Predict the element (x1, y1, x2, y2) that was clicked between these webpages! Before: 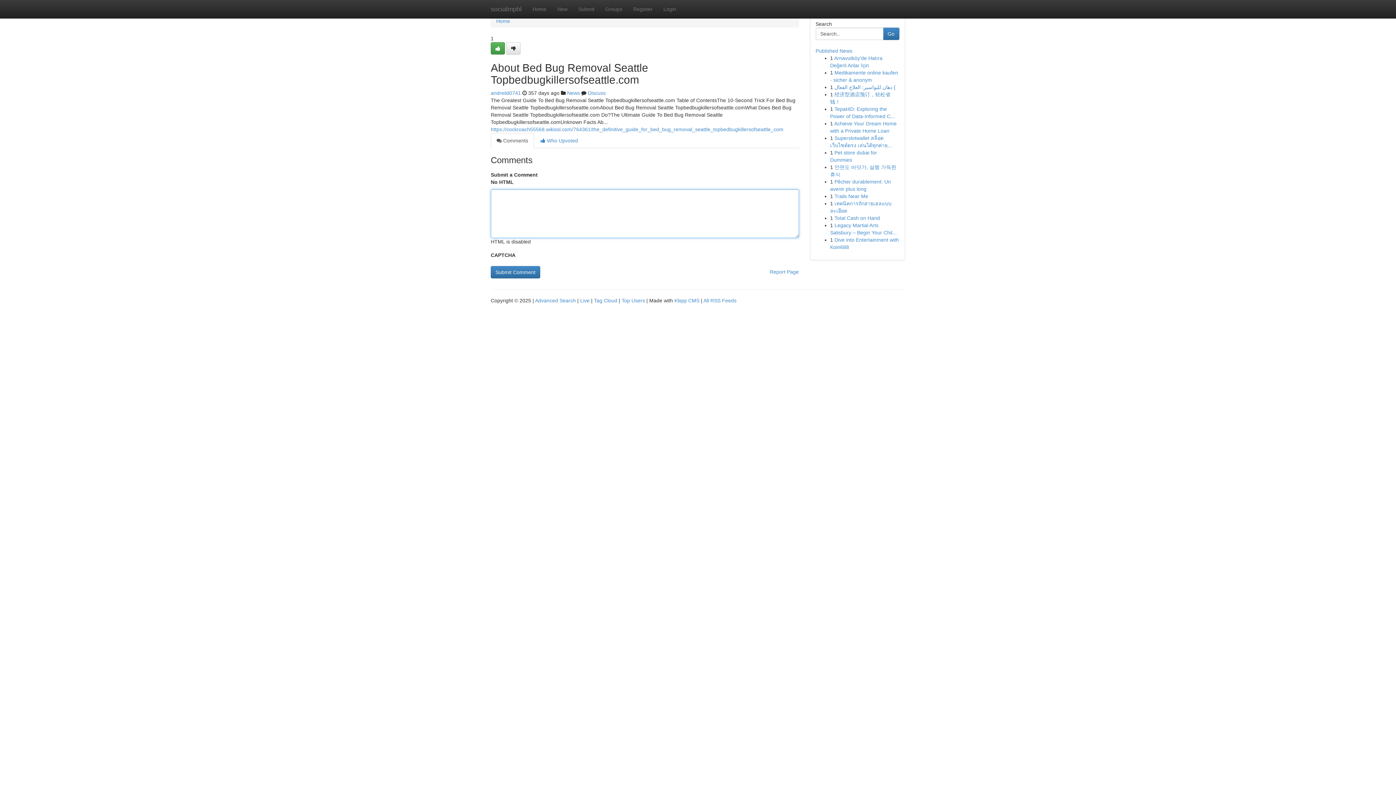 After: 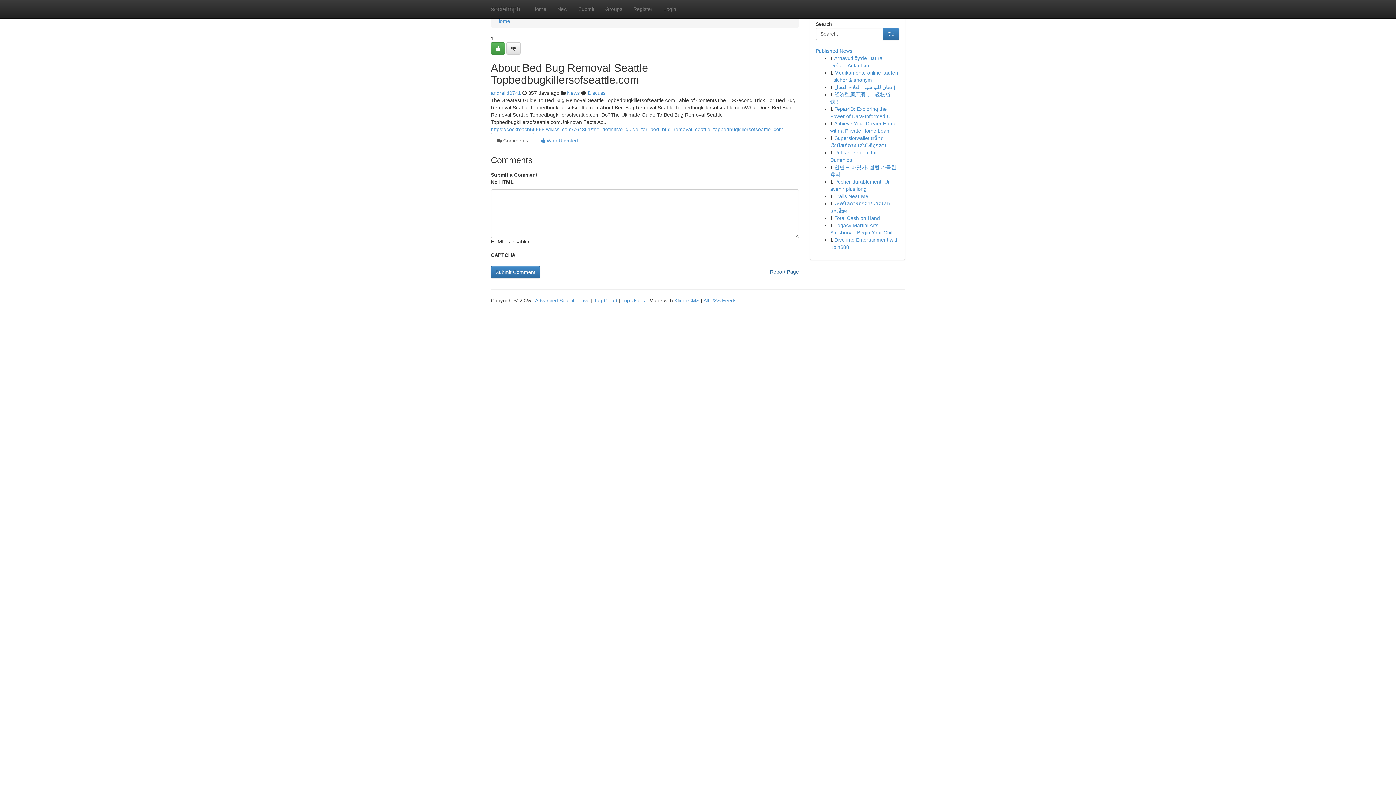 Action: bbox: (770, 266, 799, 277) label: Report Page